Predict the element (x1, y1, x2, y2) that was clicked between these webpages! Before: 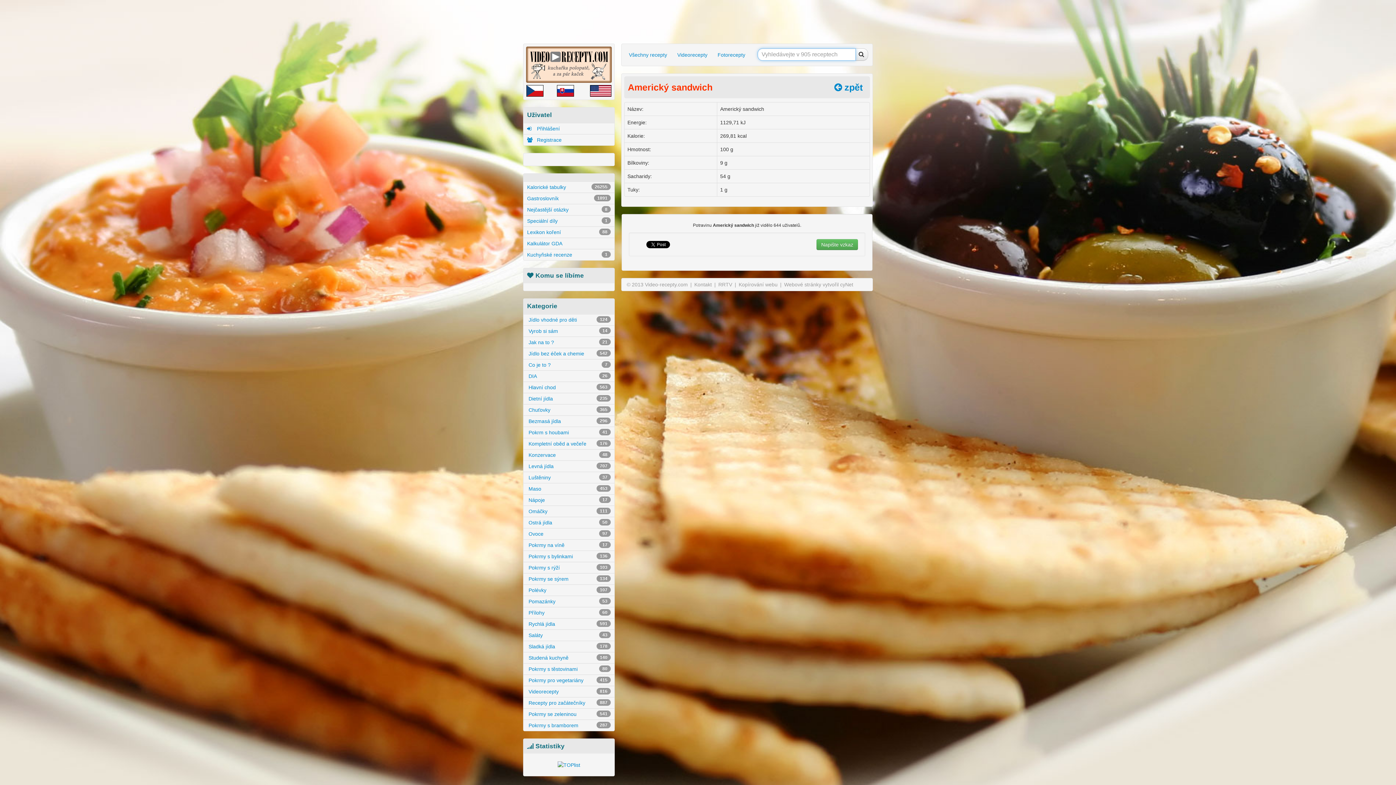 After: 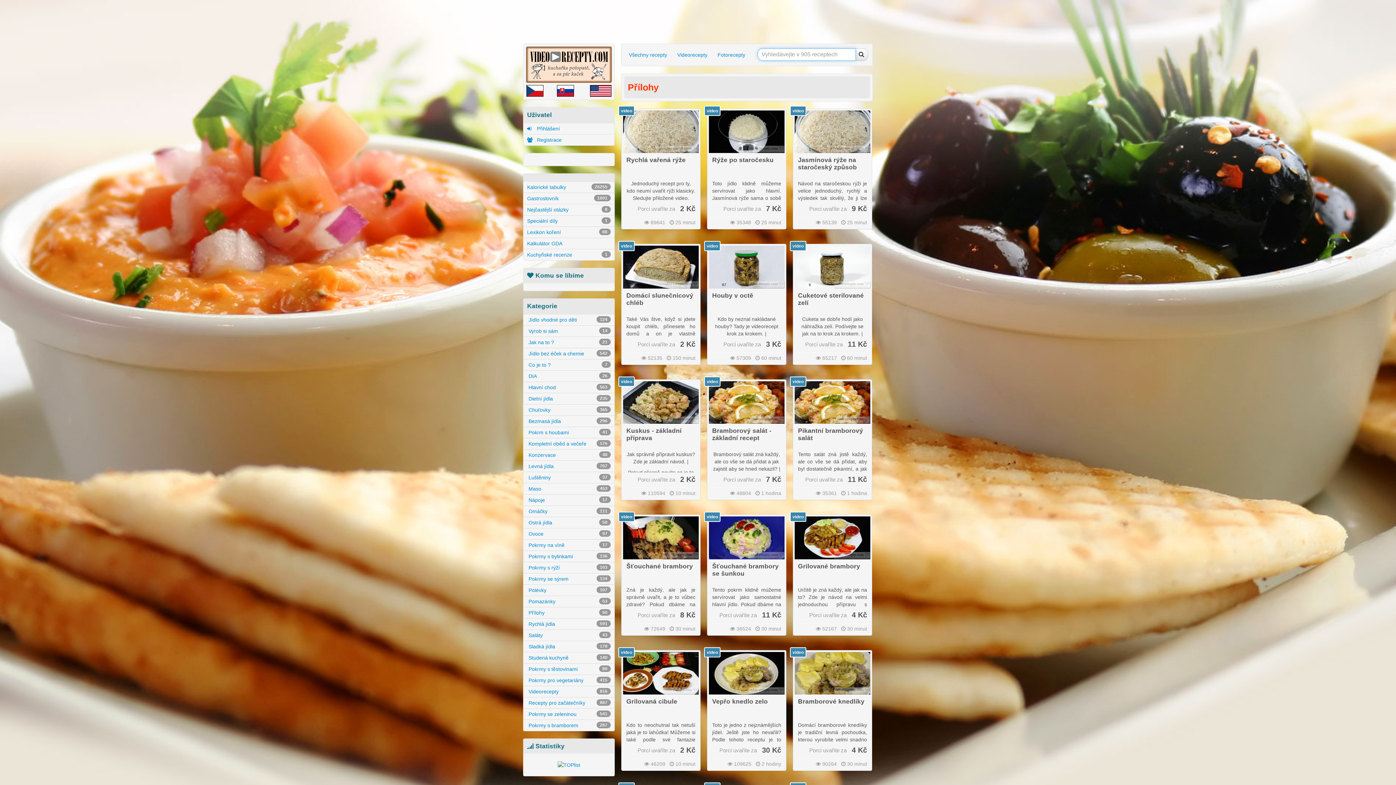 Action: label:  Přílohy
60 bbox: (523, 607, 614, 618)